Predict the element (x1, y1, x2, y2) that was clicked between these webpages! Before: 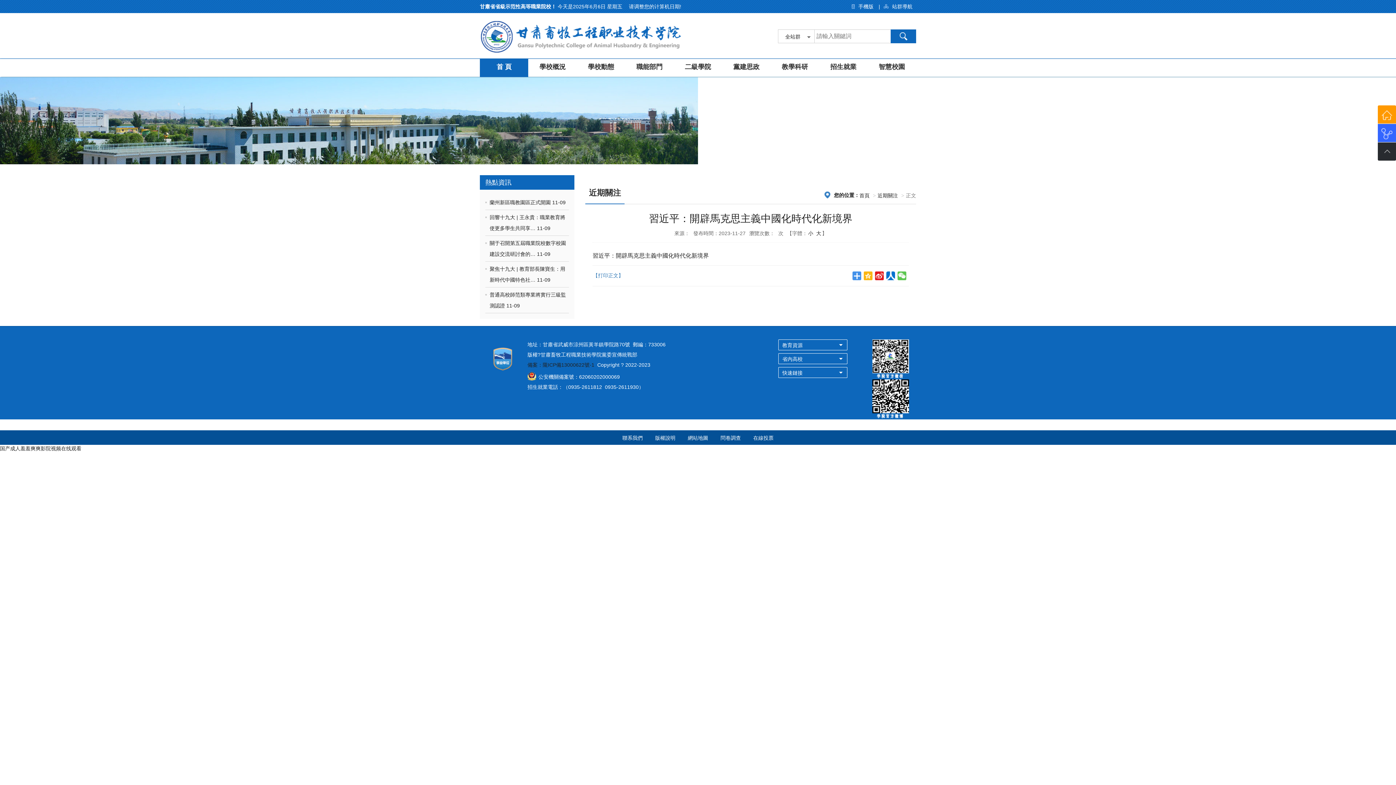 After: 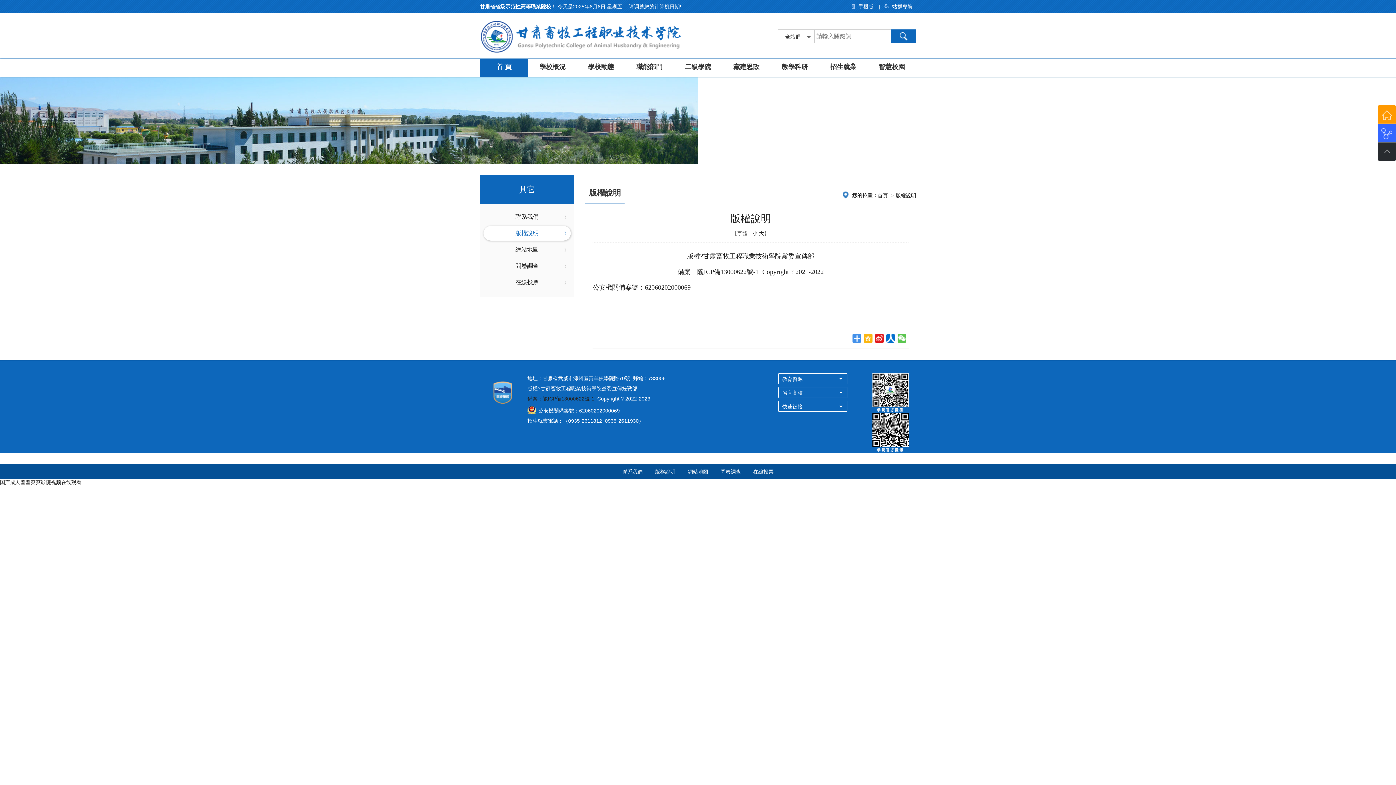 Action: label: 版權說明 bbox: (655, 435, 675, 441)